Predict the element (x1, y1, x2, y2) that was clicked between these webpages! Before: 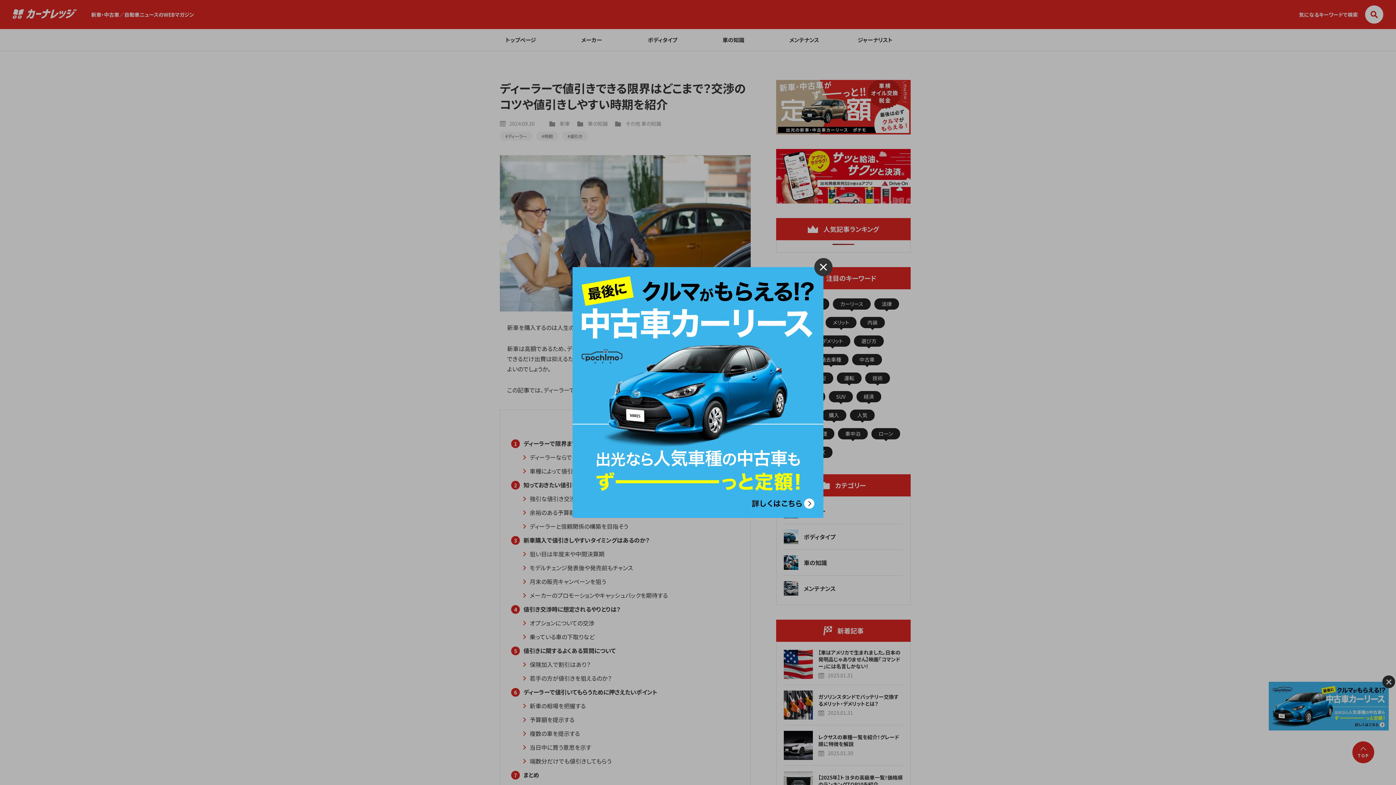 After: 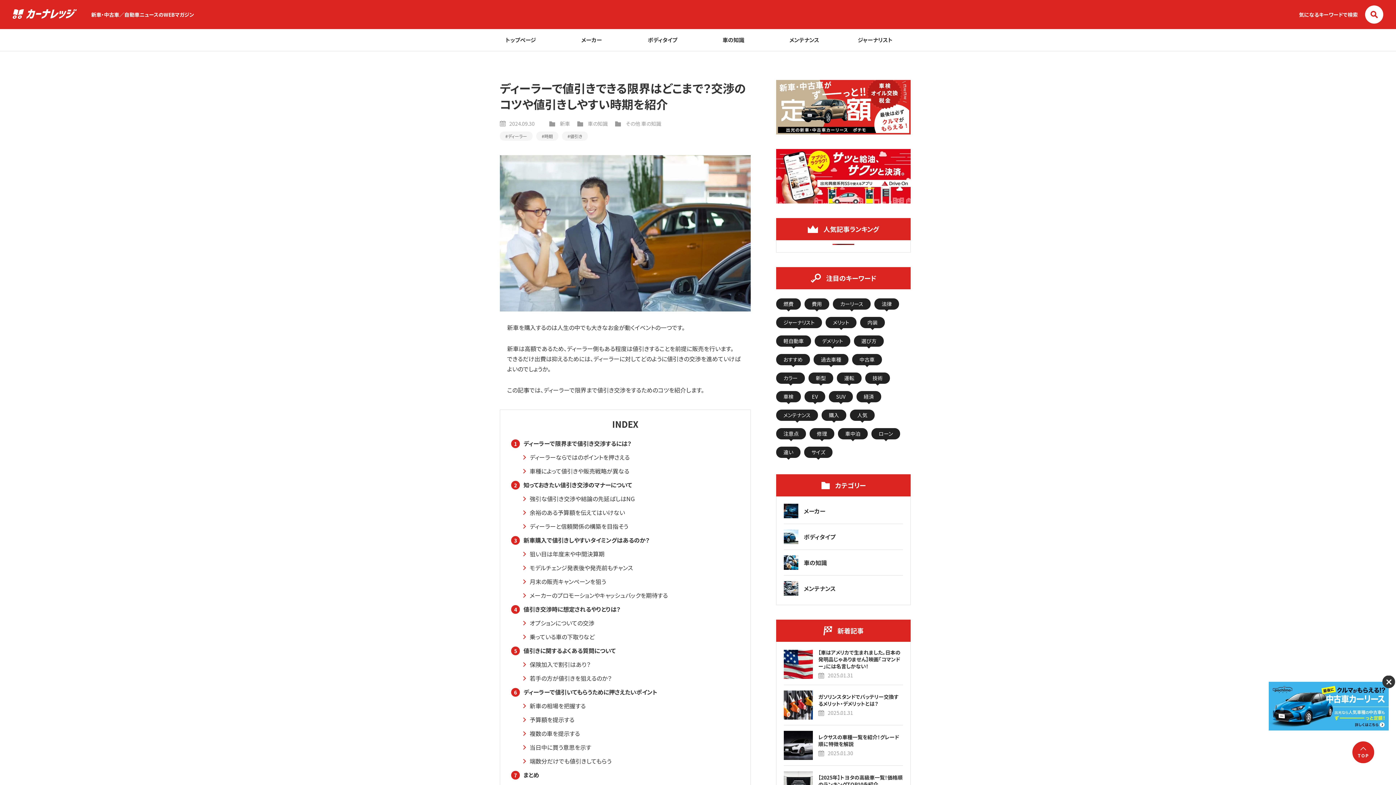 Action: bbox: (814, 258, 832, 276) label: ポップアップを閉じる